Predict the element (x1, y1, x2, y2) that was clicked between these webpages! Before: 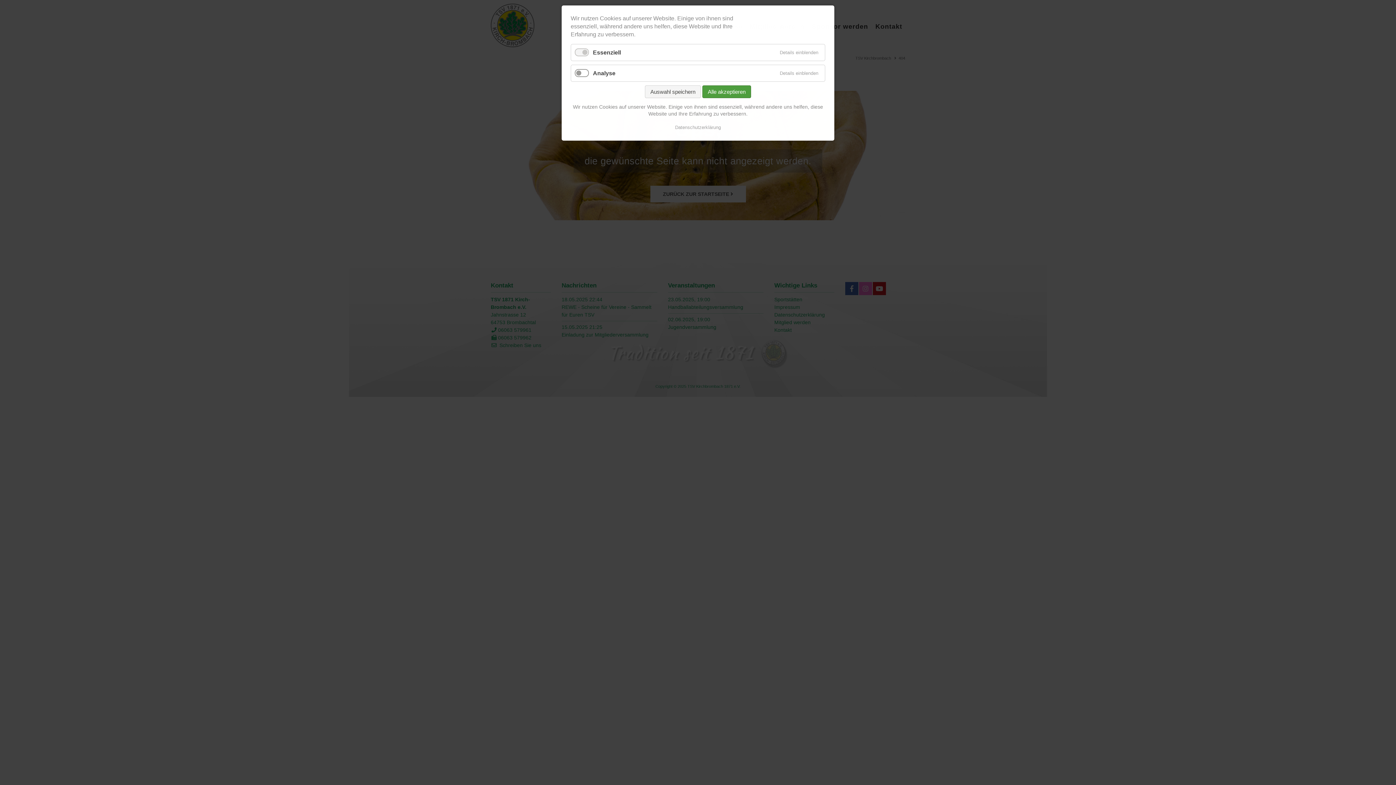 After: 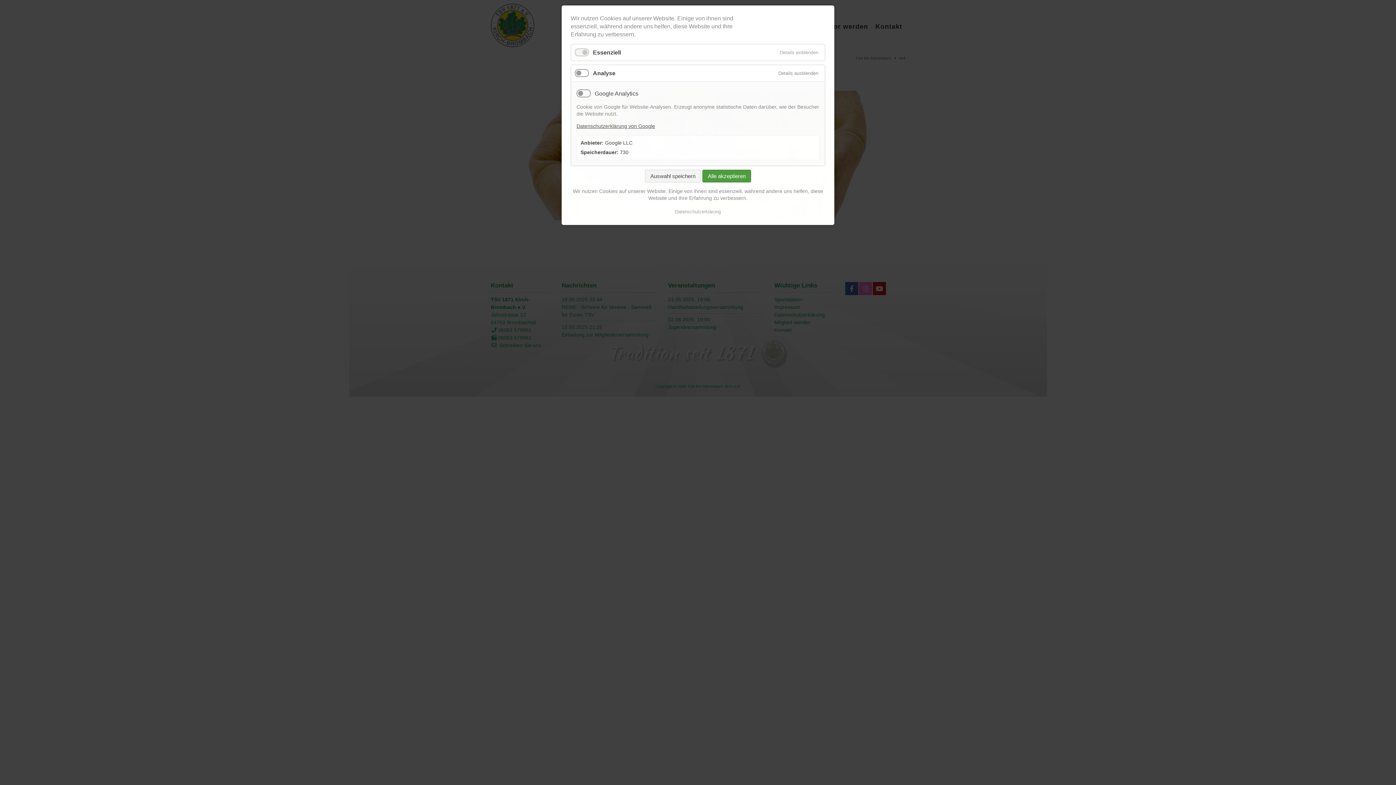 Action: label: Details einblenden bbox: (775, 66, 823, 79)